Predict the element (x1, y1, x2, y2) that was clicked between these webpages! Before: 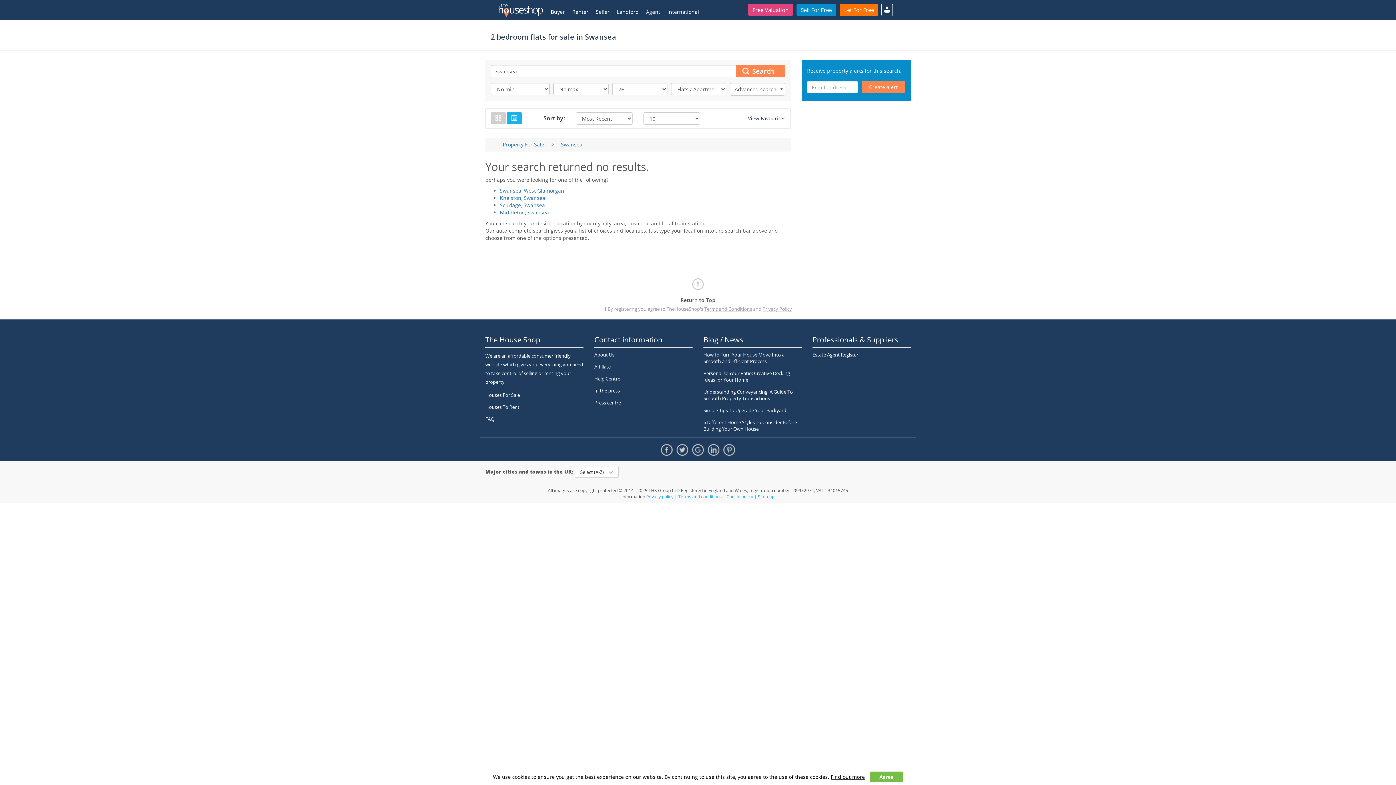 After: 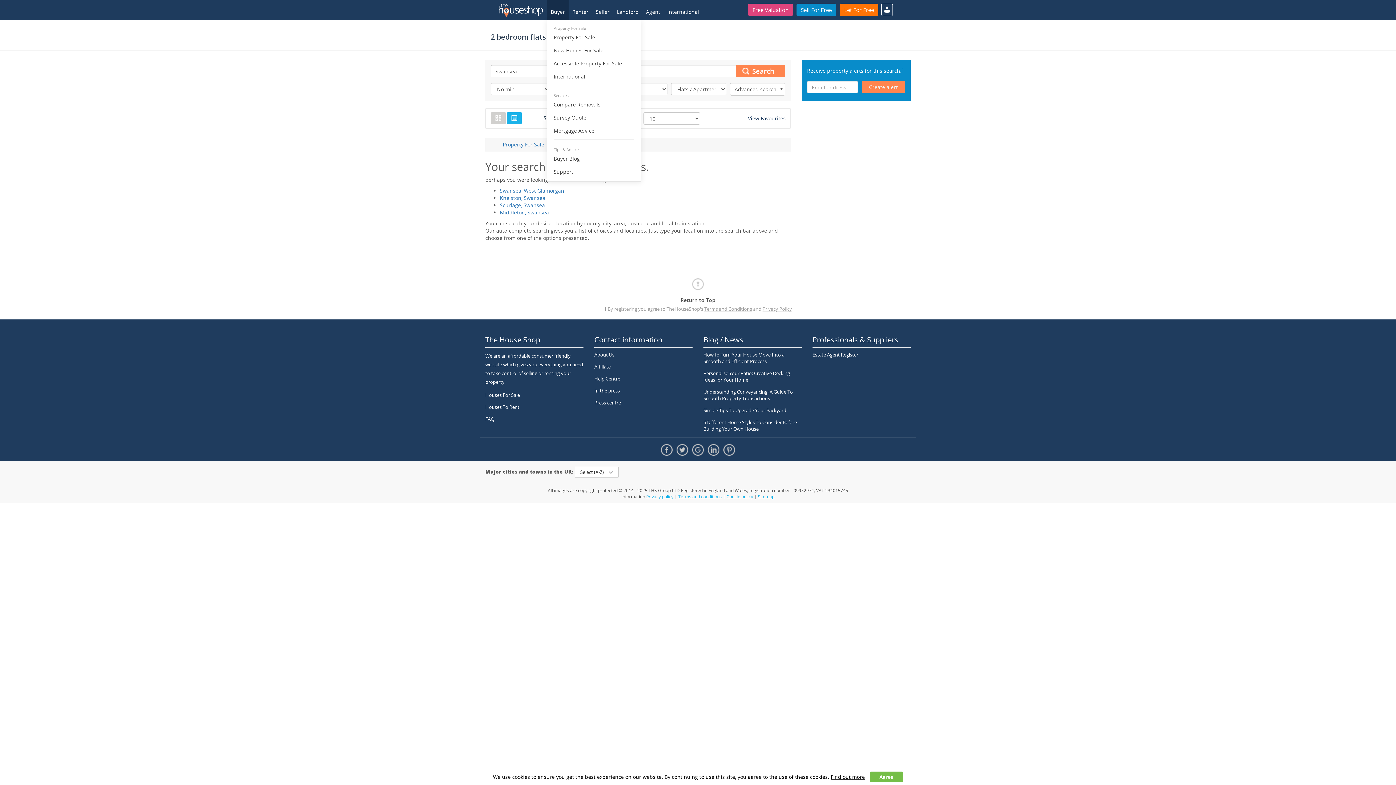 Action: label: Buyer bbox: (547, 0, 568, 20)